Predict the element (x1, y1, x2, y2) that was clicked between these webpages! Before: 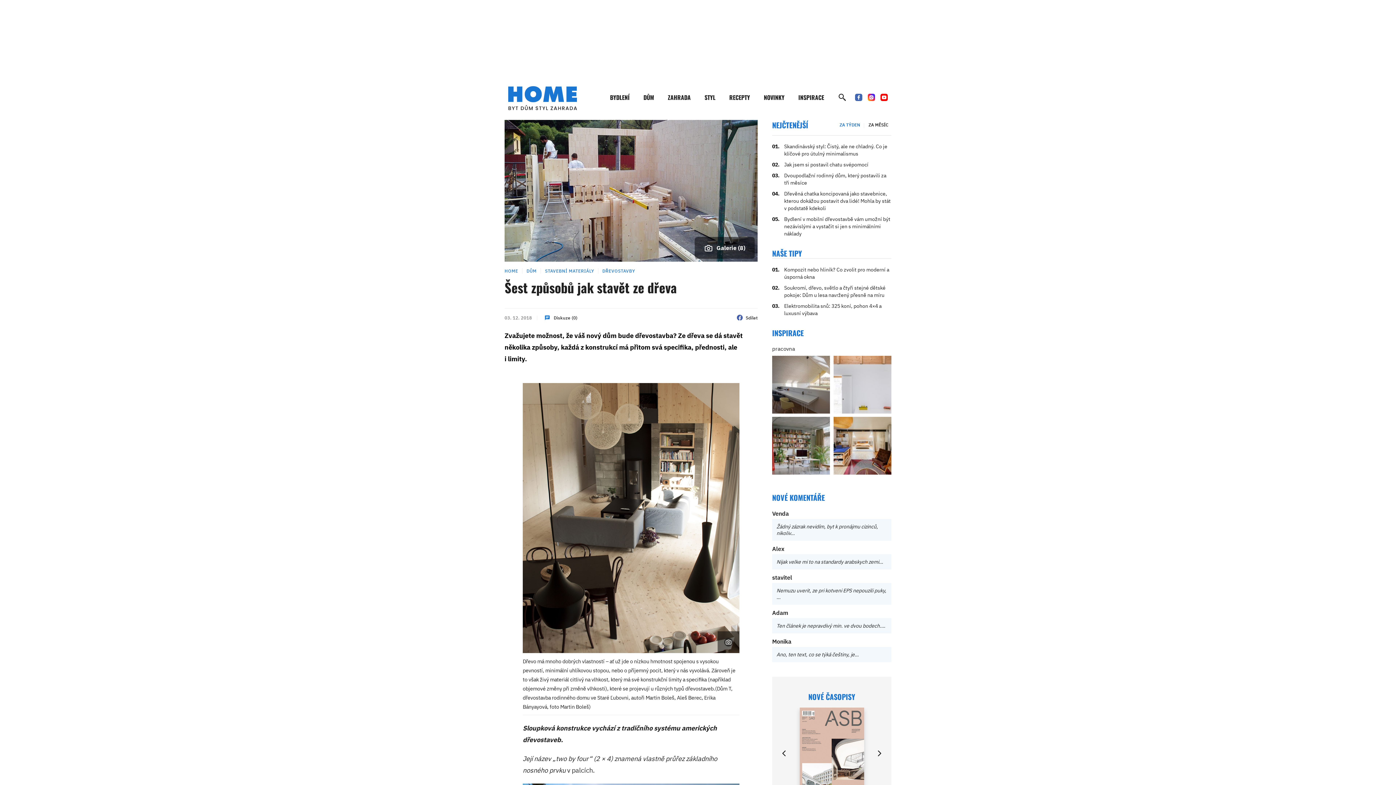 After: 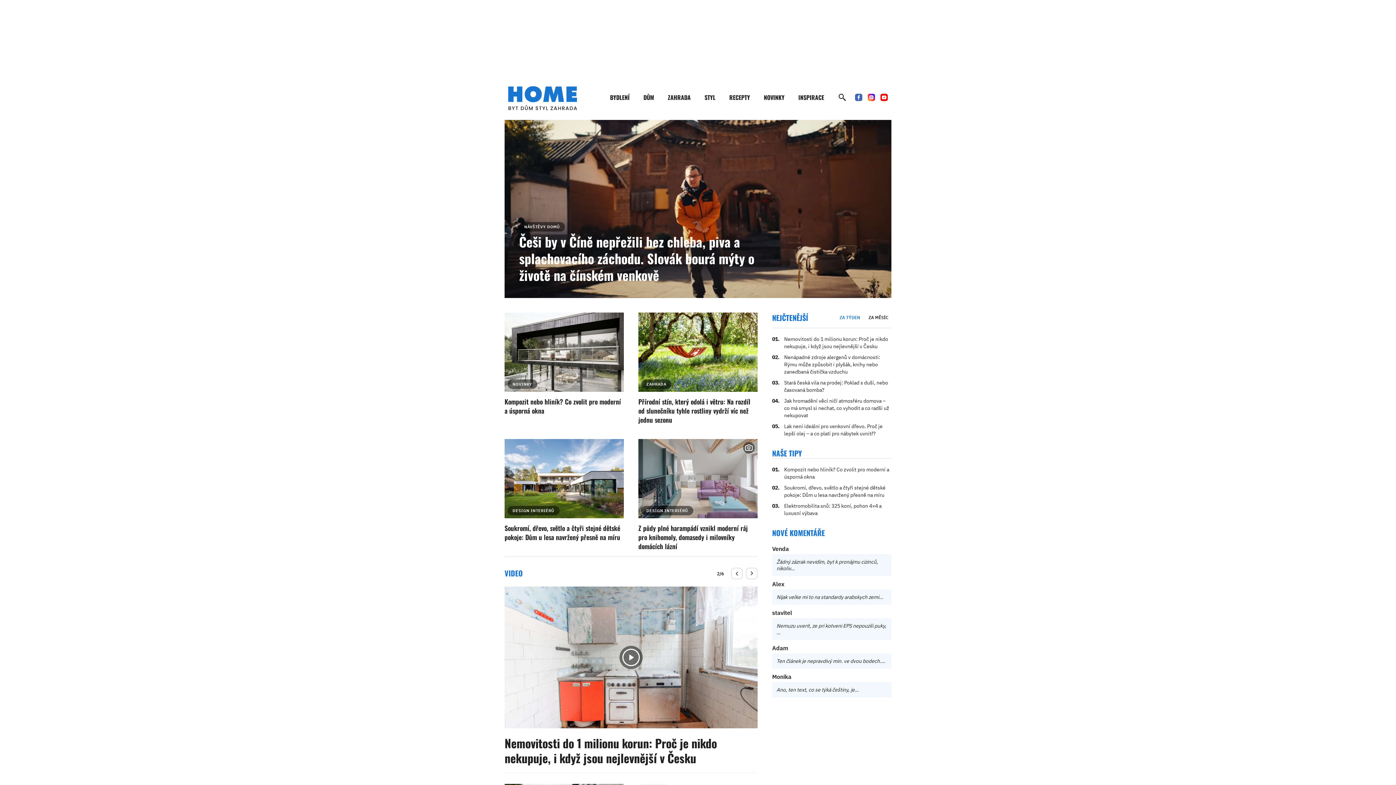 Action: label: HOME bbox: (504, 268, 521, 273)